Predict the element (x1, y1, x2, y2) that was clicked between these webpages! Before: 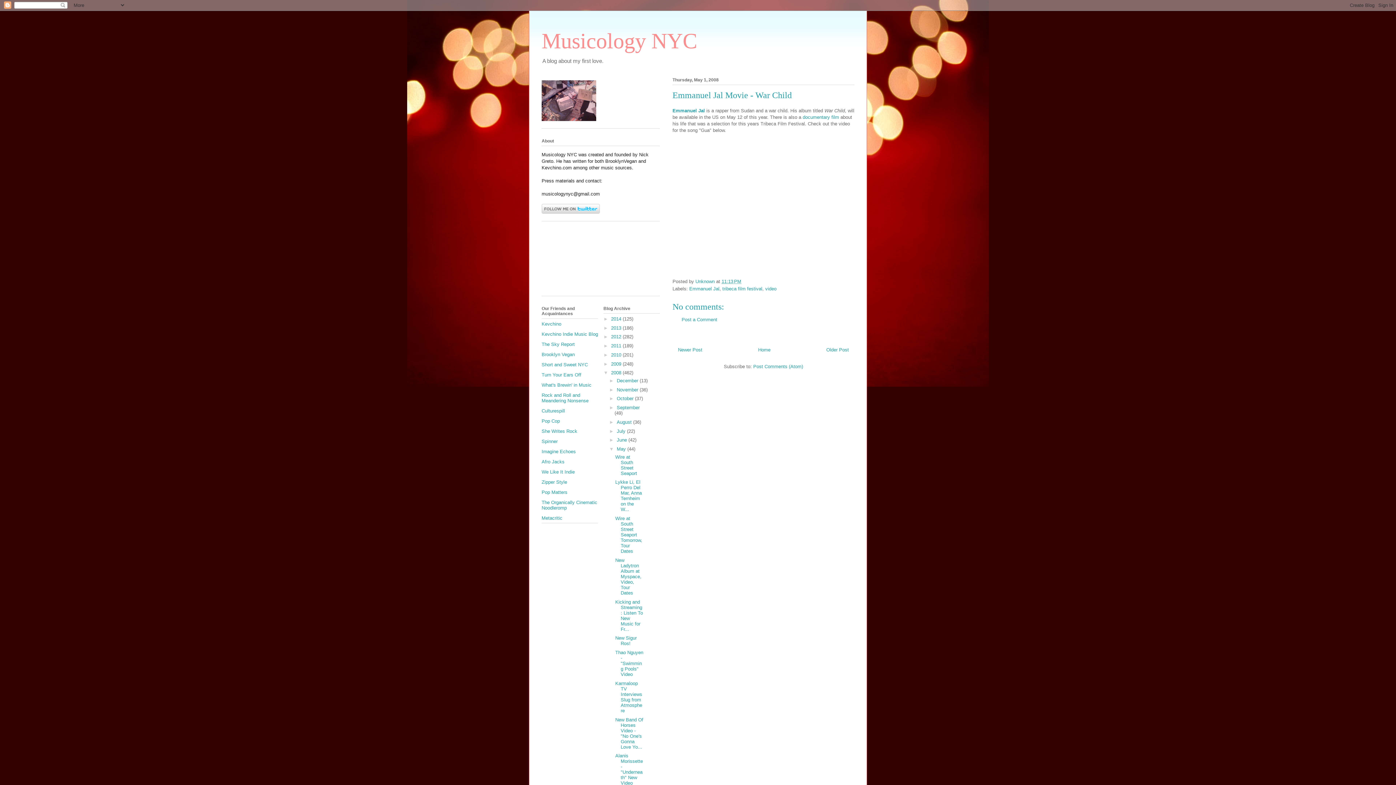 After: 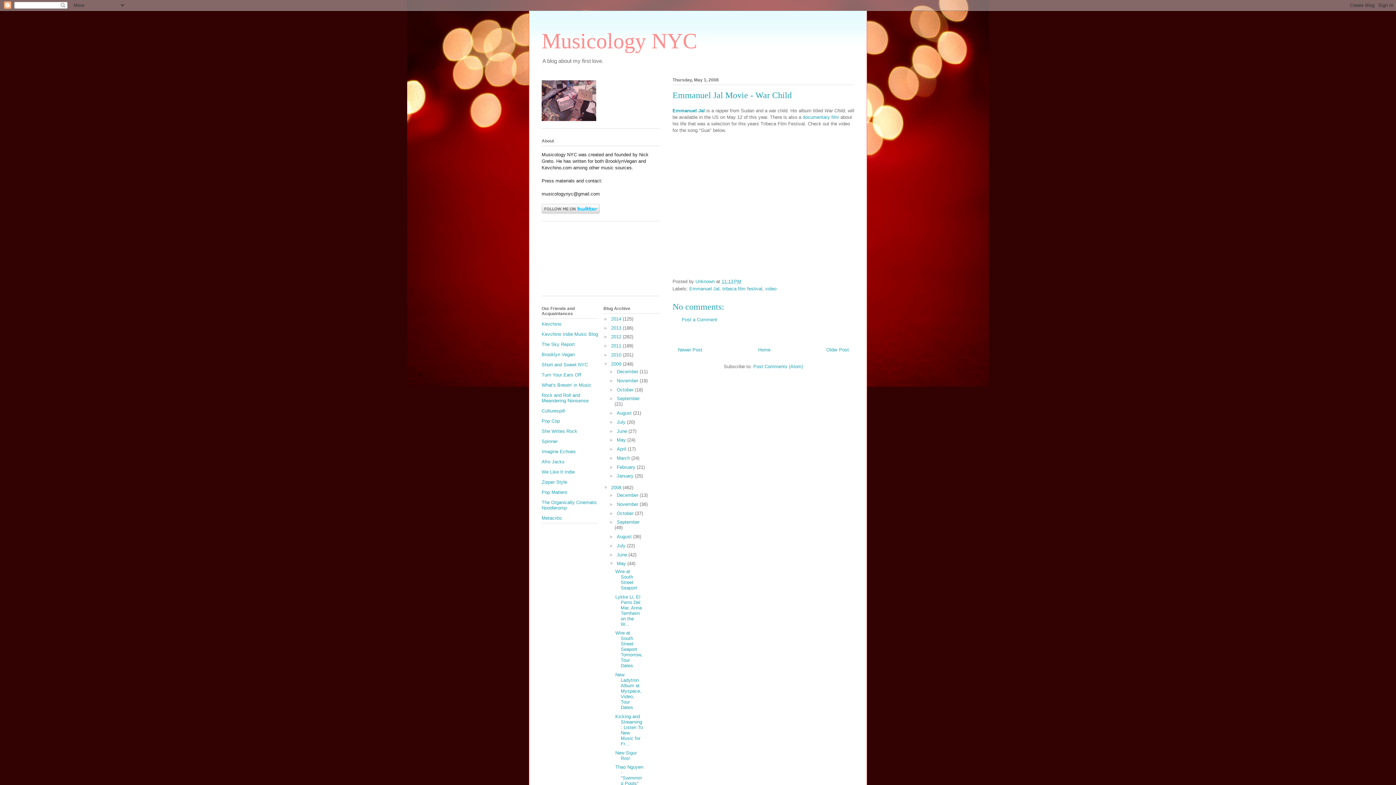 Action: bbox: (603, 361, 611, 366) label: ►  